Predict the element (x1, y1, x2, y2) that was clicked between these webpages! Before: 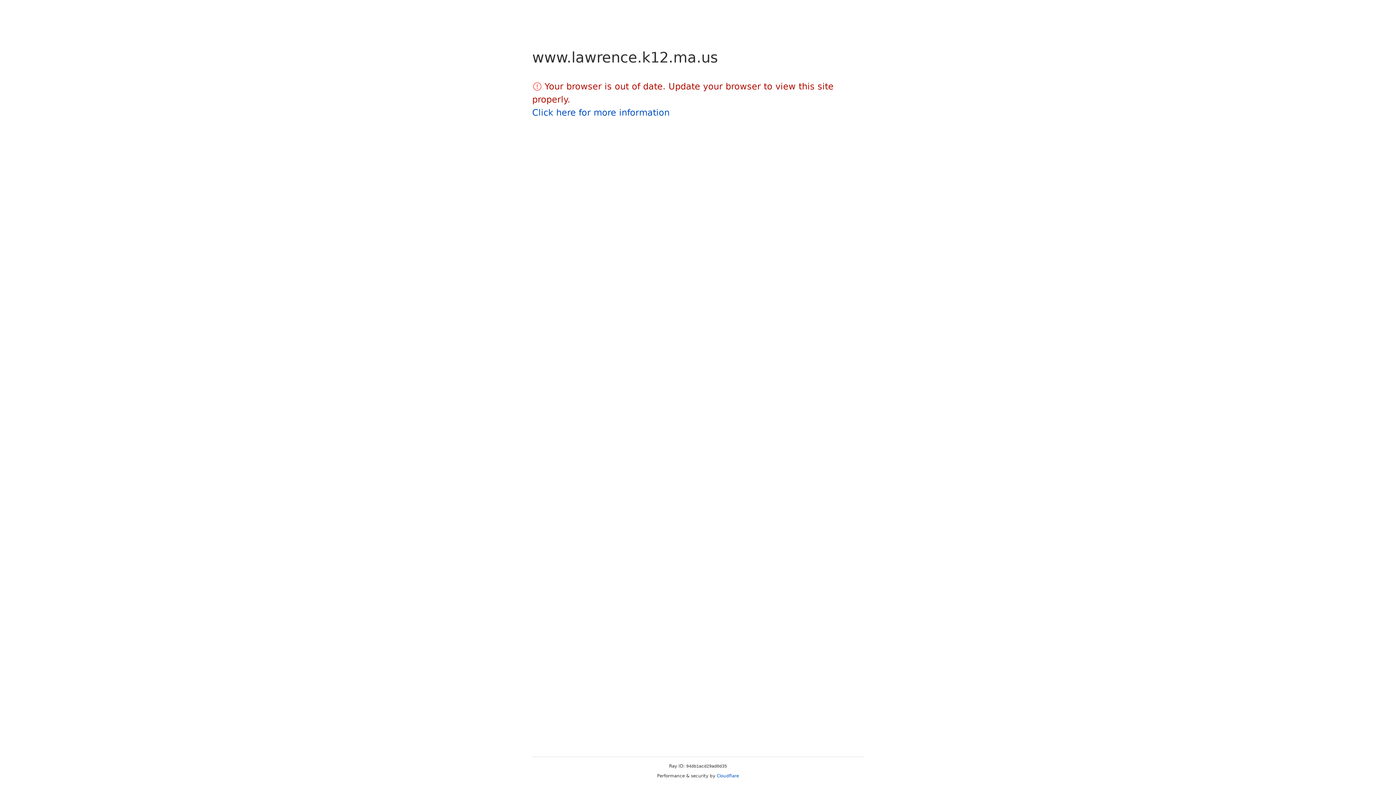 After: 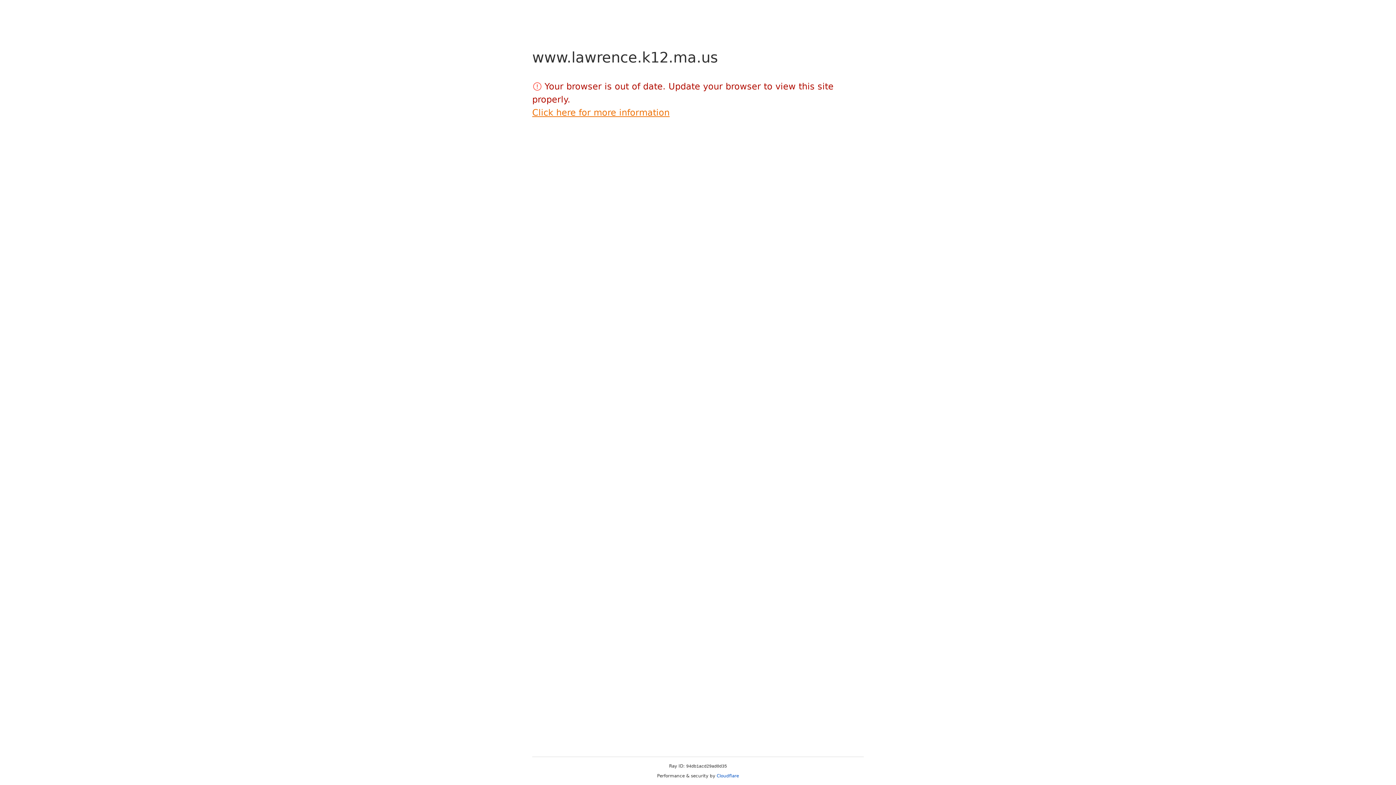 Action: label: Click here for more information bbox: (532, 107, 669, 117)